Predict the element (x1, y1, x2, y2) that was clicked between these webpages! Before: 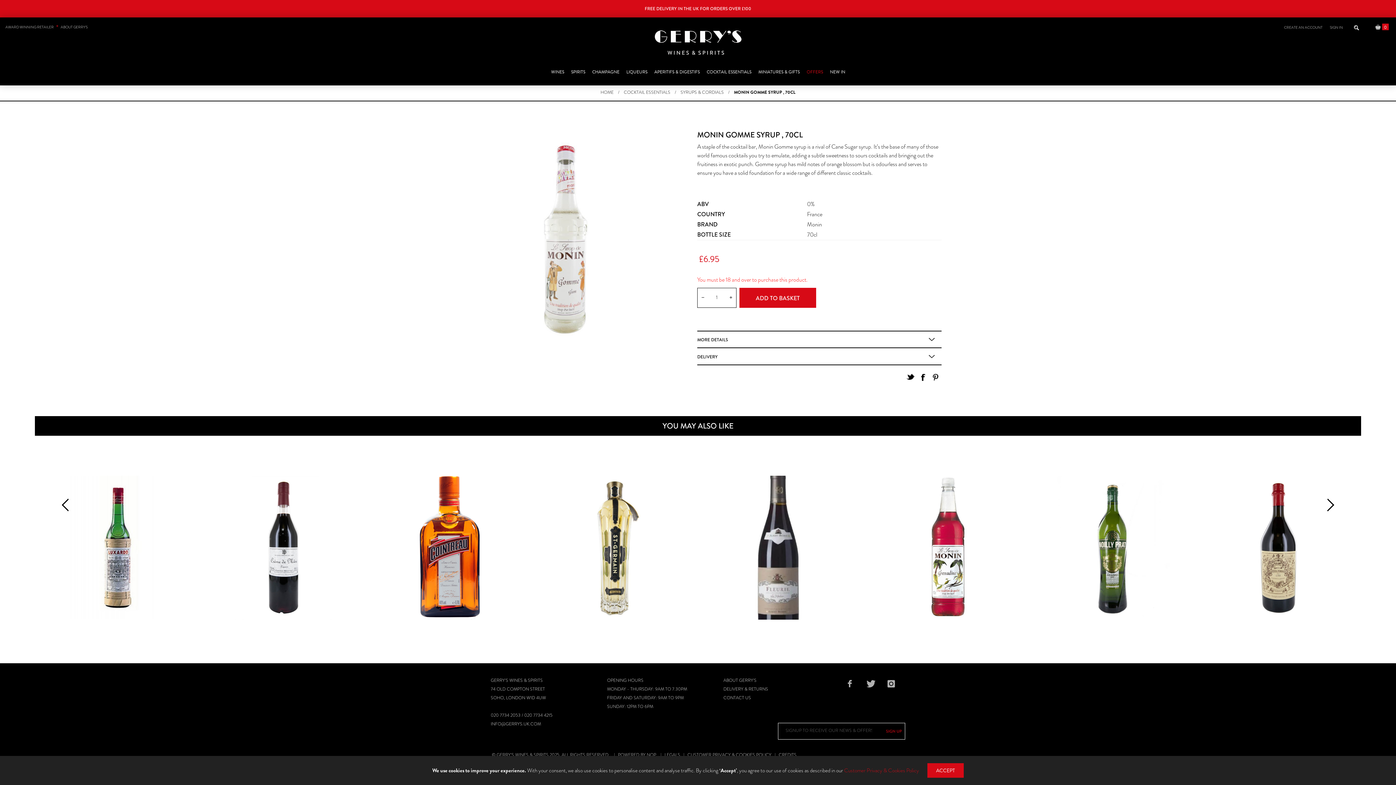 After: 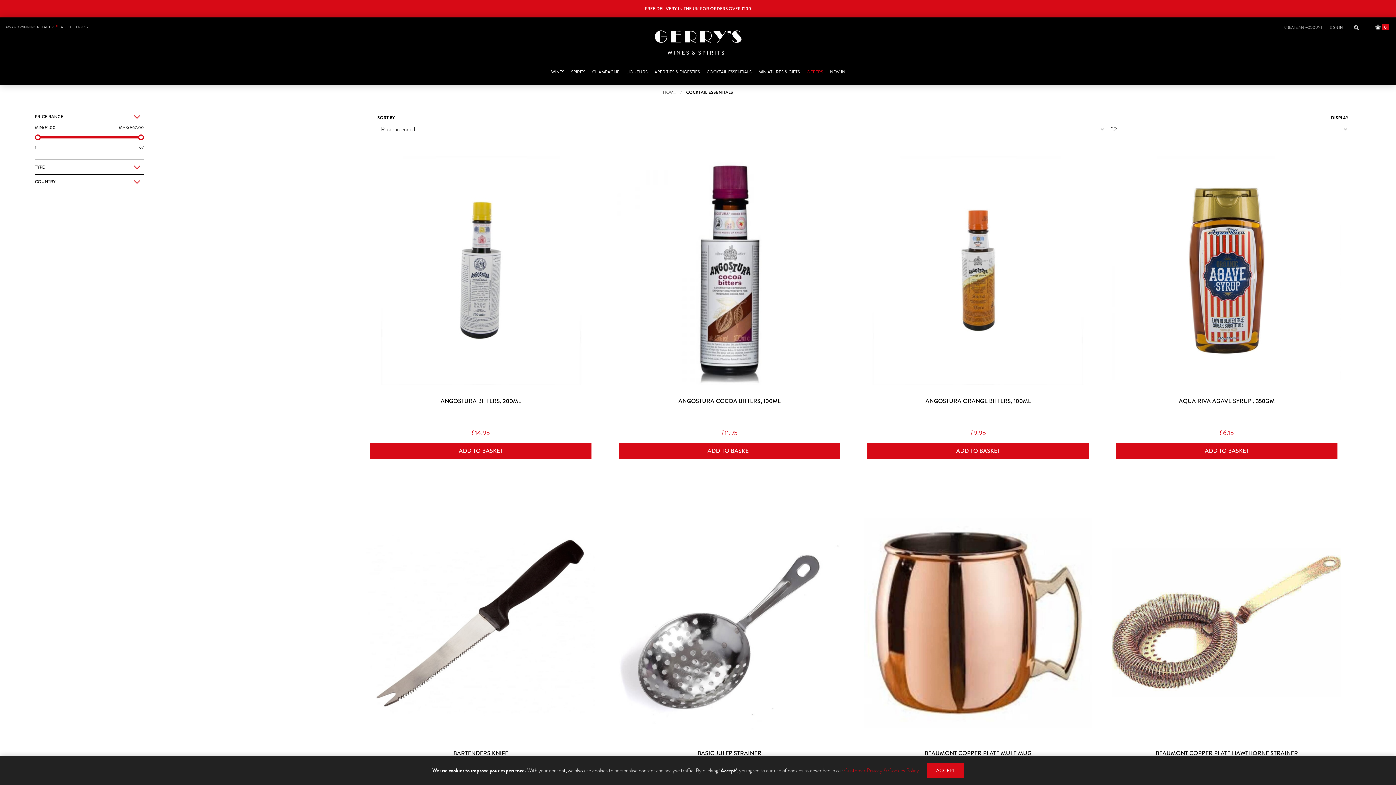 Action: bbox: (624, 88, 670, 96) label: COCKTAIL ESSENTIALS